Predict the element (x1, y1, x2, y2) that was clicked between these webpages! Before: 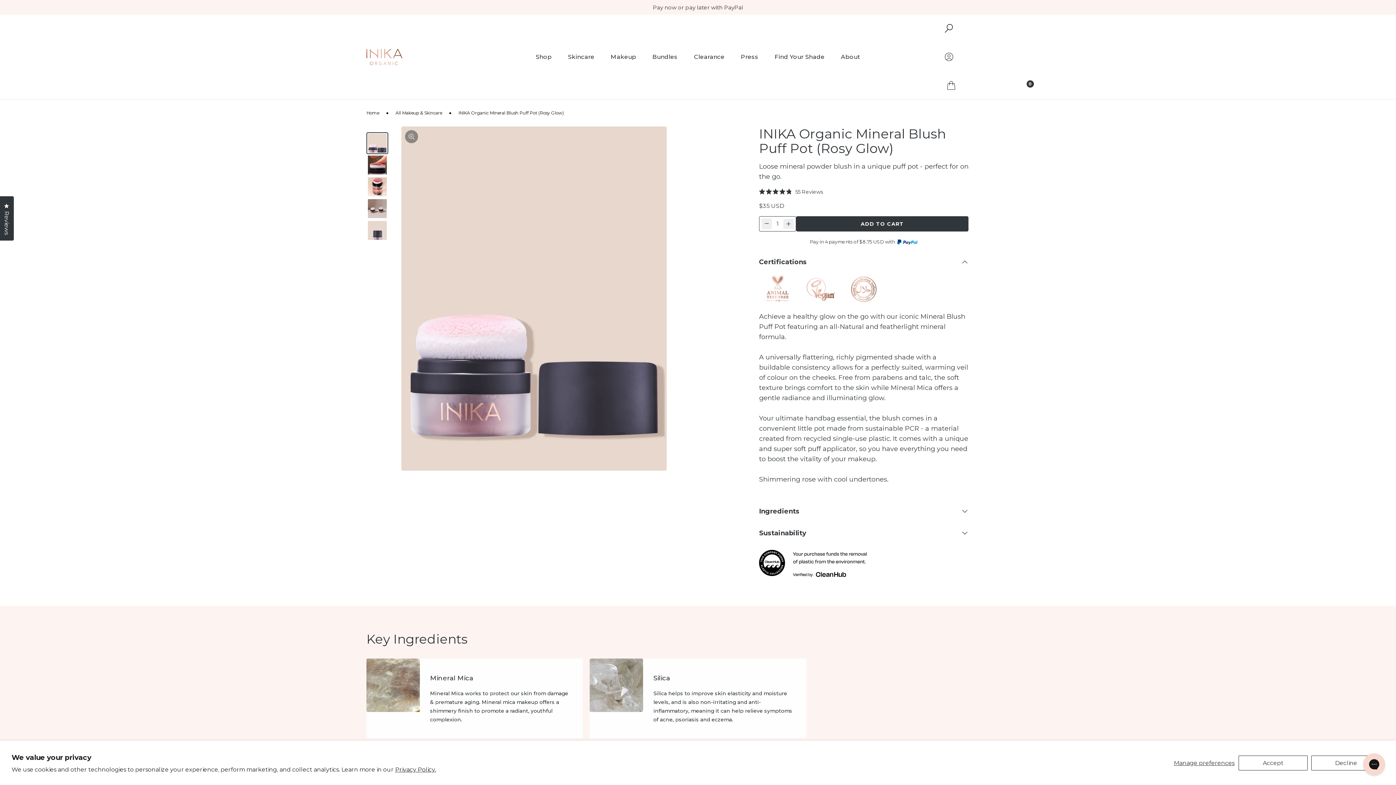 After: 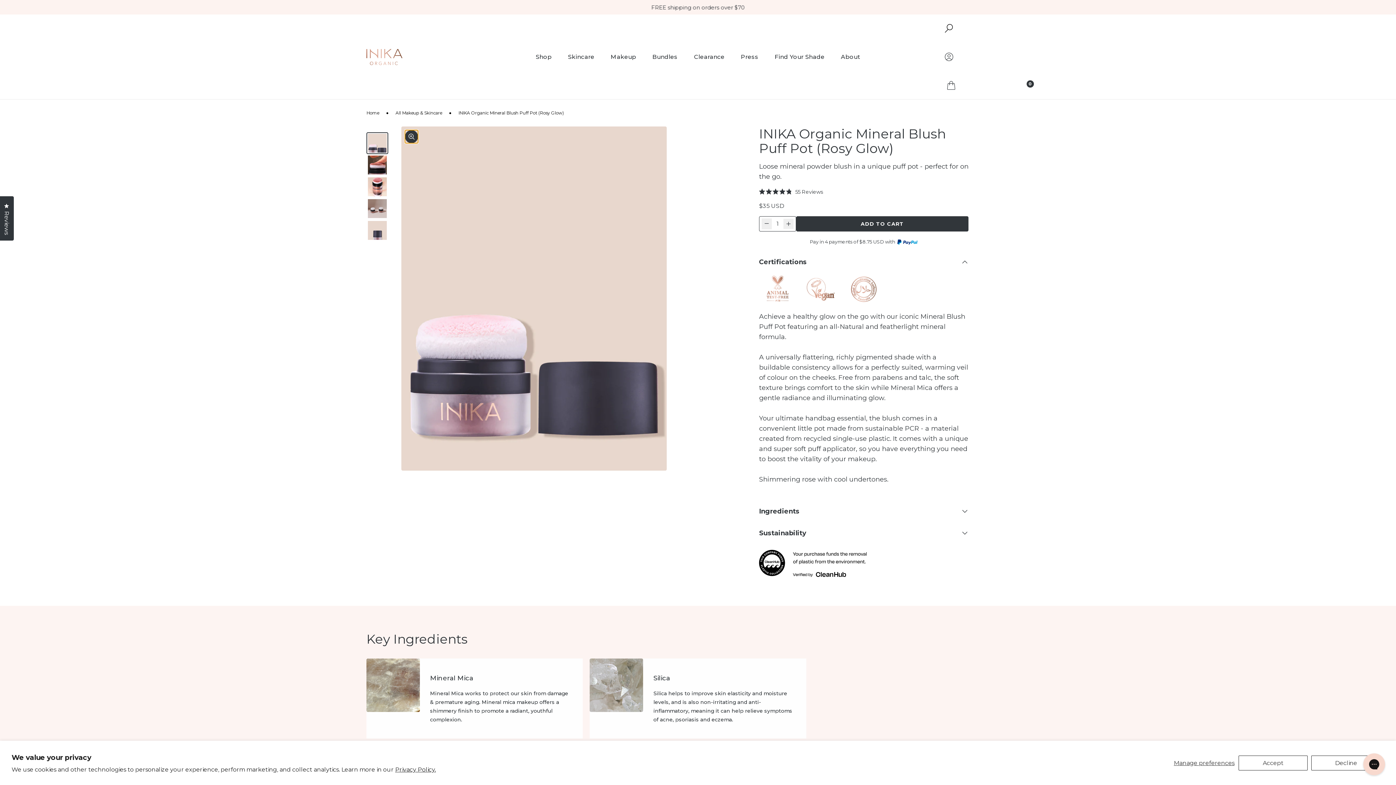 Action: label: Zoom bbox: (405, 130, 418, 143)